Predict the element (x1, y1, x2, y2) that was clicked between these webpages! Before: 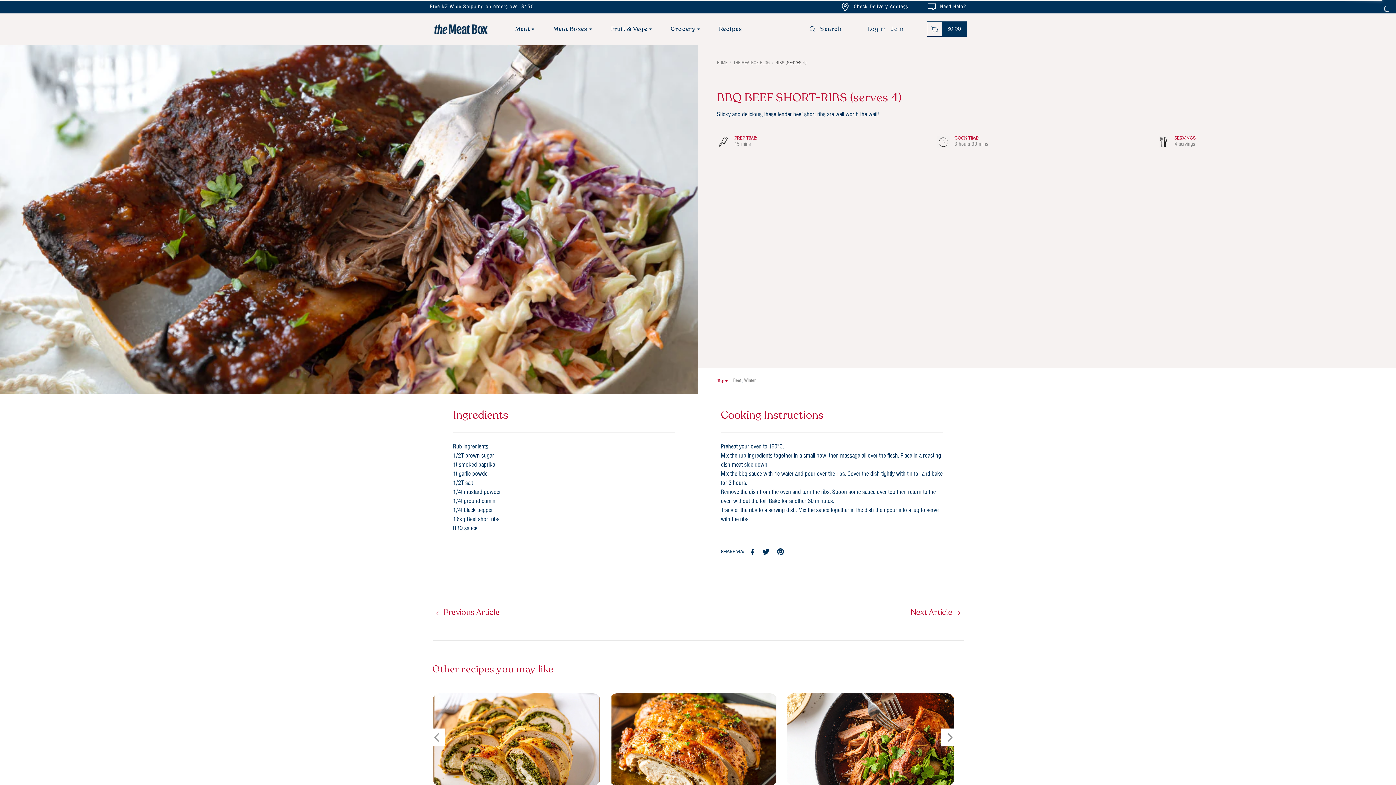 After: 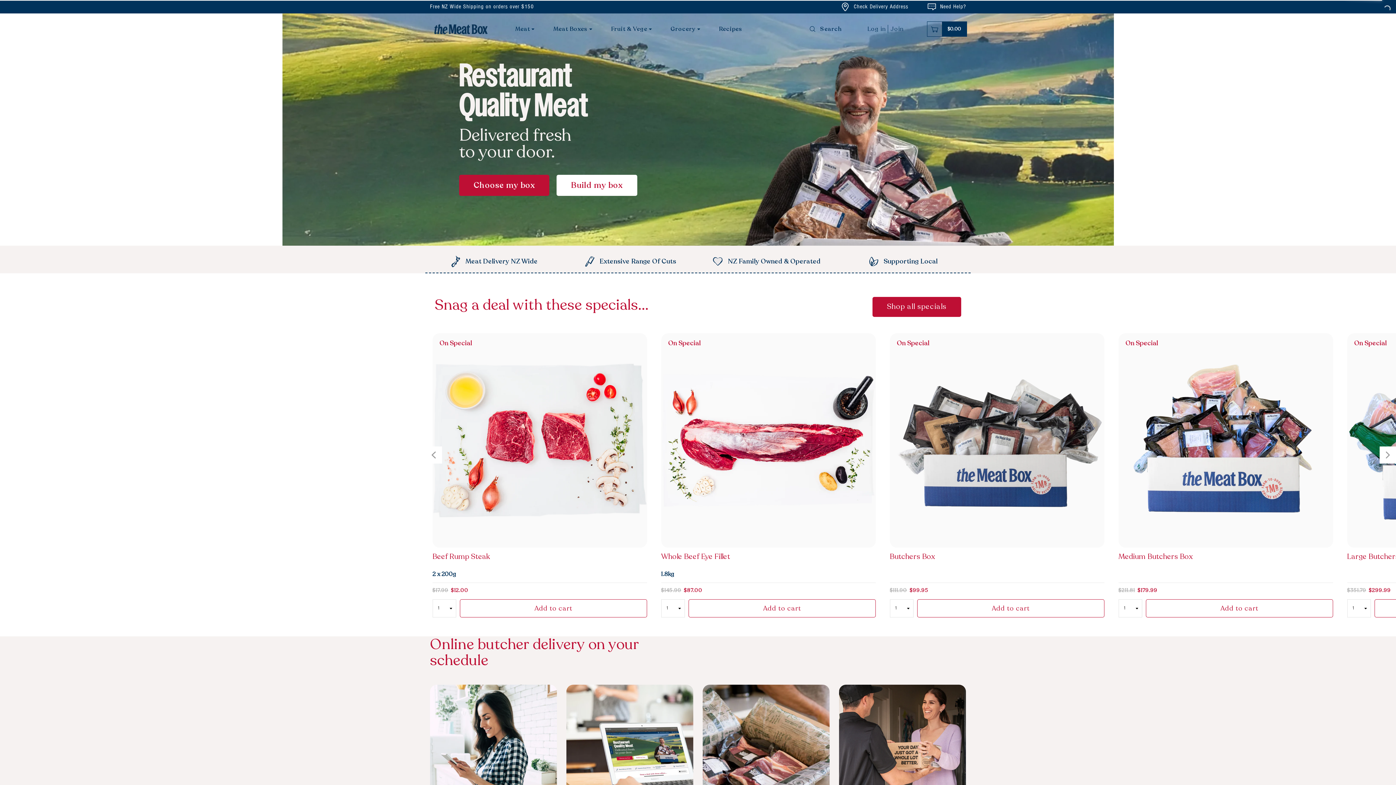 Action: label: HOME bbox: (717, 61, 727, 65)